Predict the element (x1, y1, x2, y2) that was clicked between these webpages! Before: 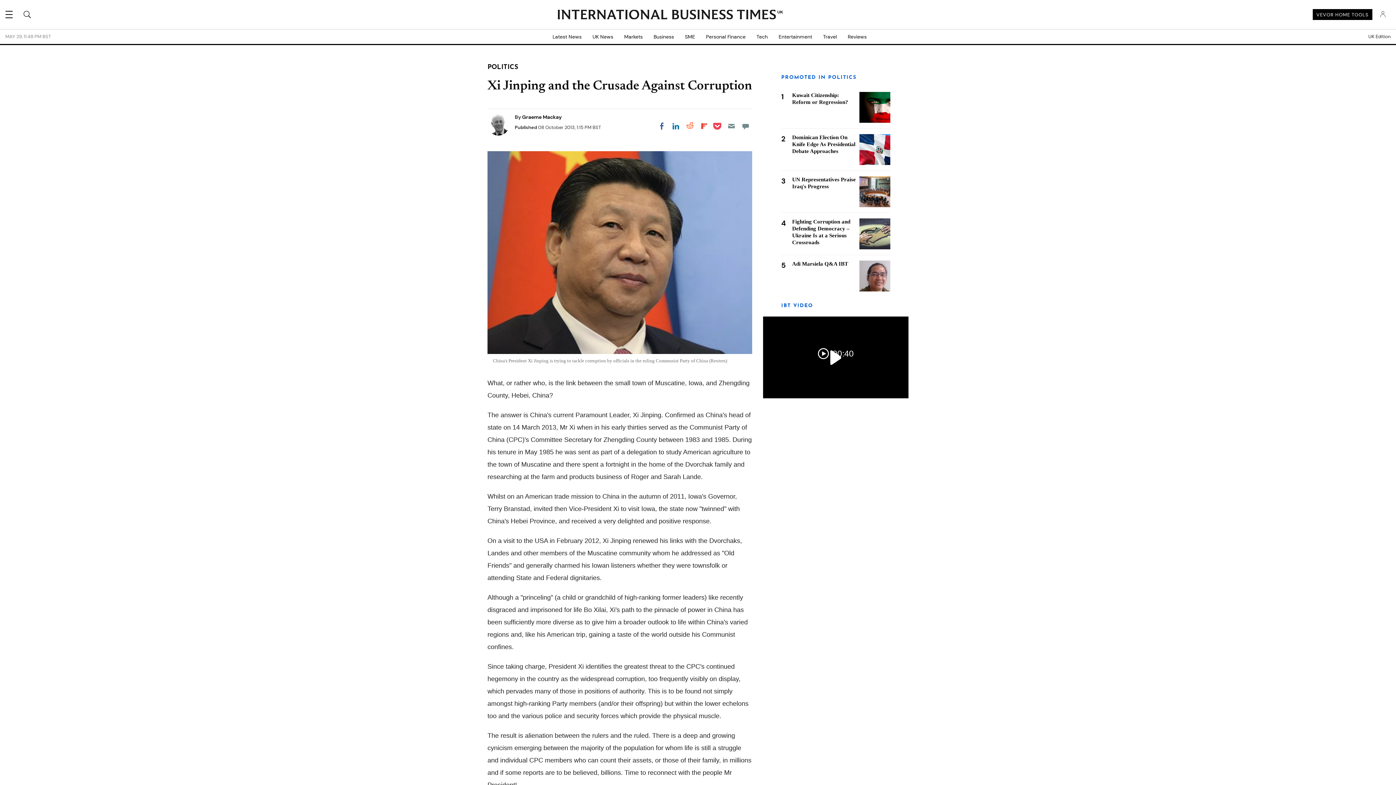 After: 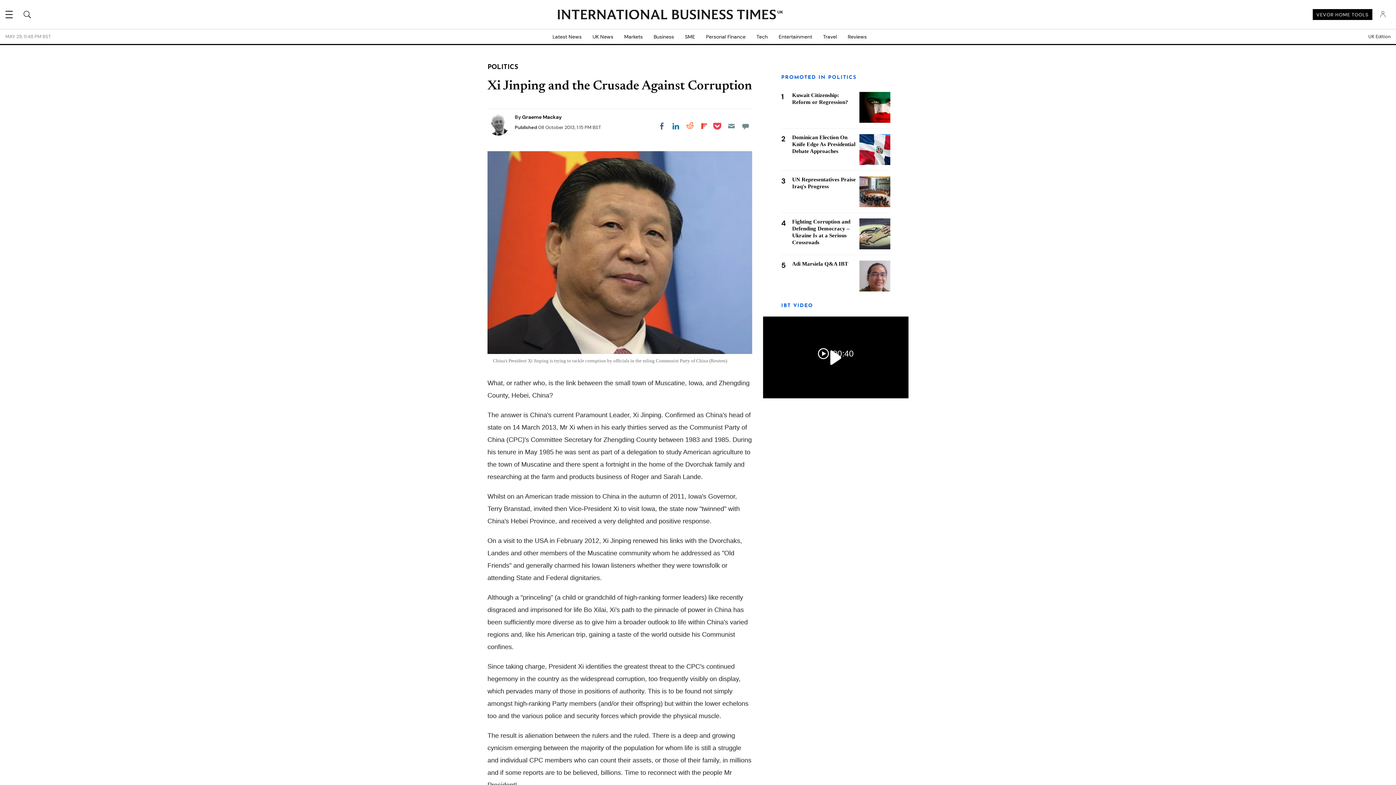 Action: bbox: (725, 119, 738, 132) label: Email